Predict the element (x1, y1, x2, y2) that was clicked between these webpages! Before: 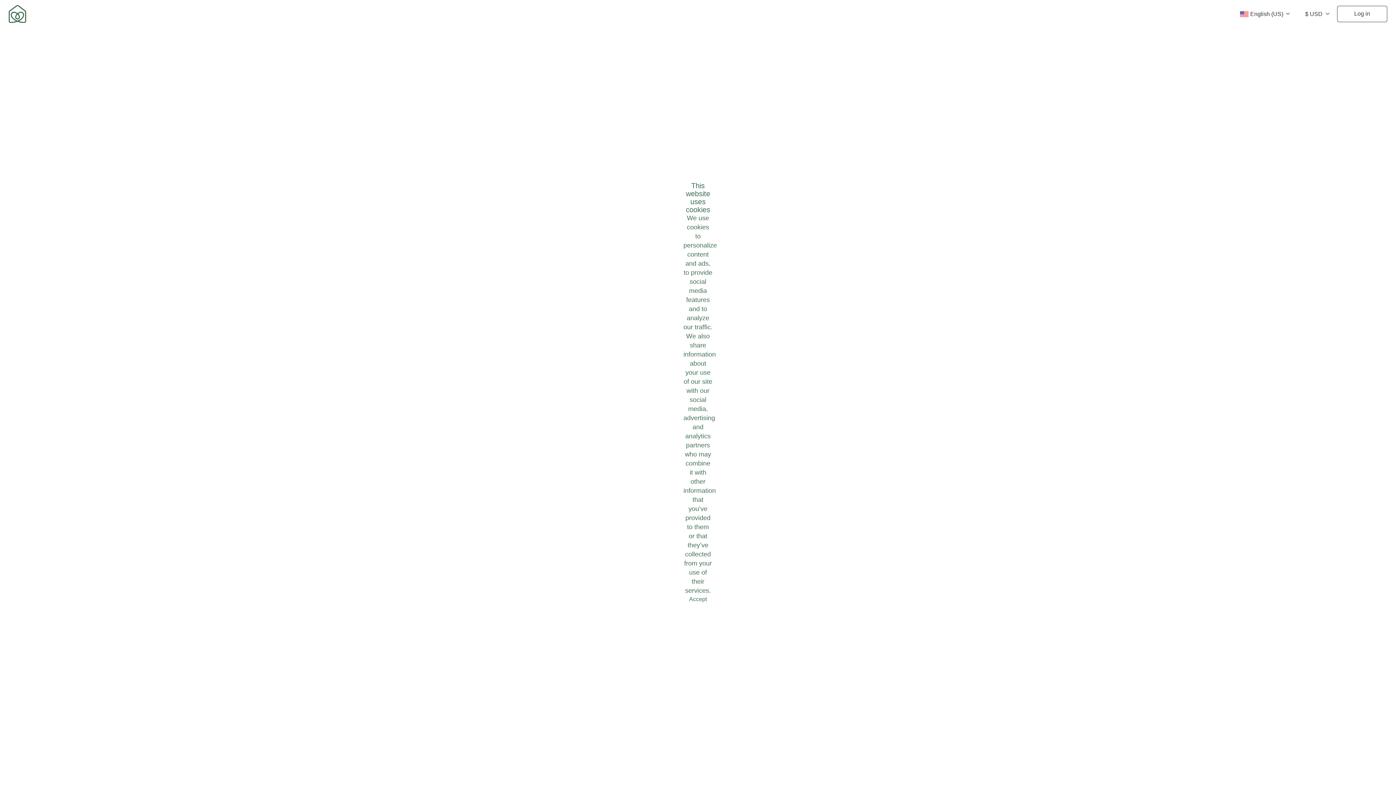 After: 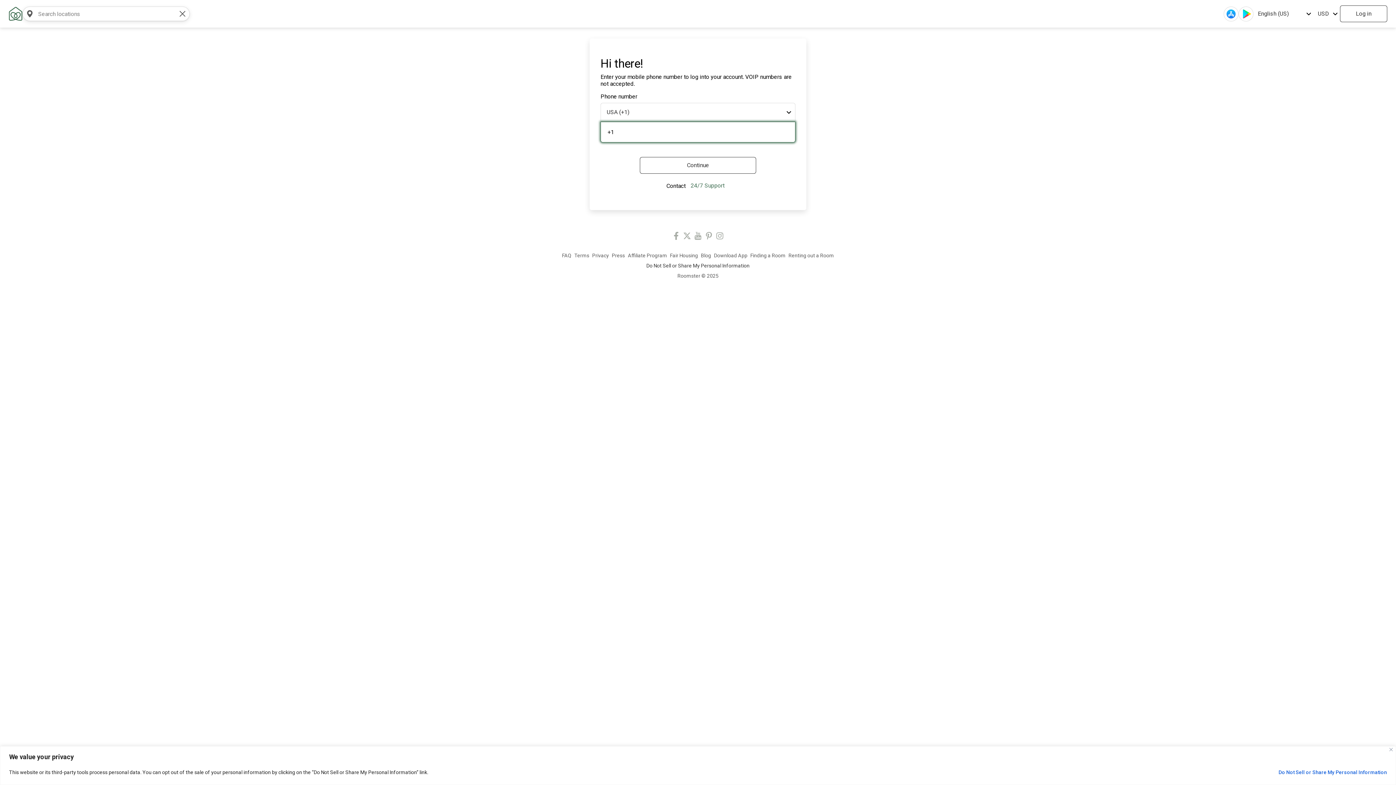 Action: label: Log in bbox: (1337, 5, 1387, 22)